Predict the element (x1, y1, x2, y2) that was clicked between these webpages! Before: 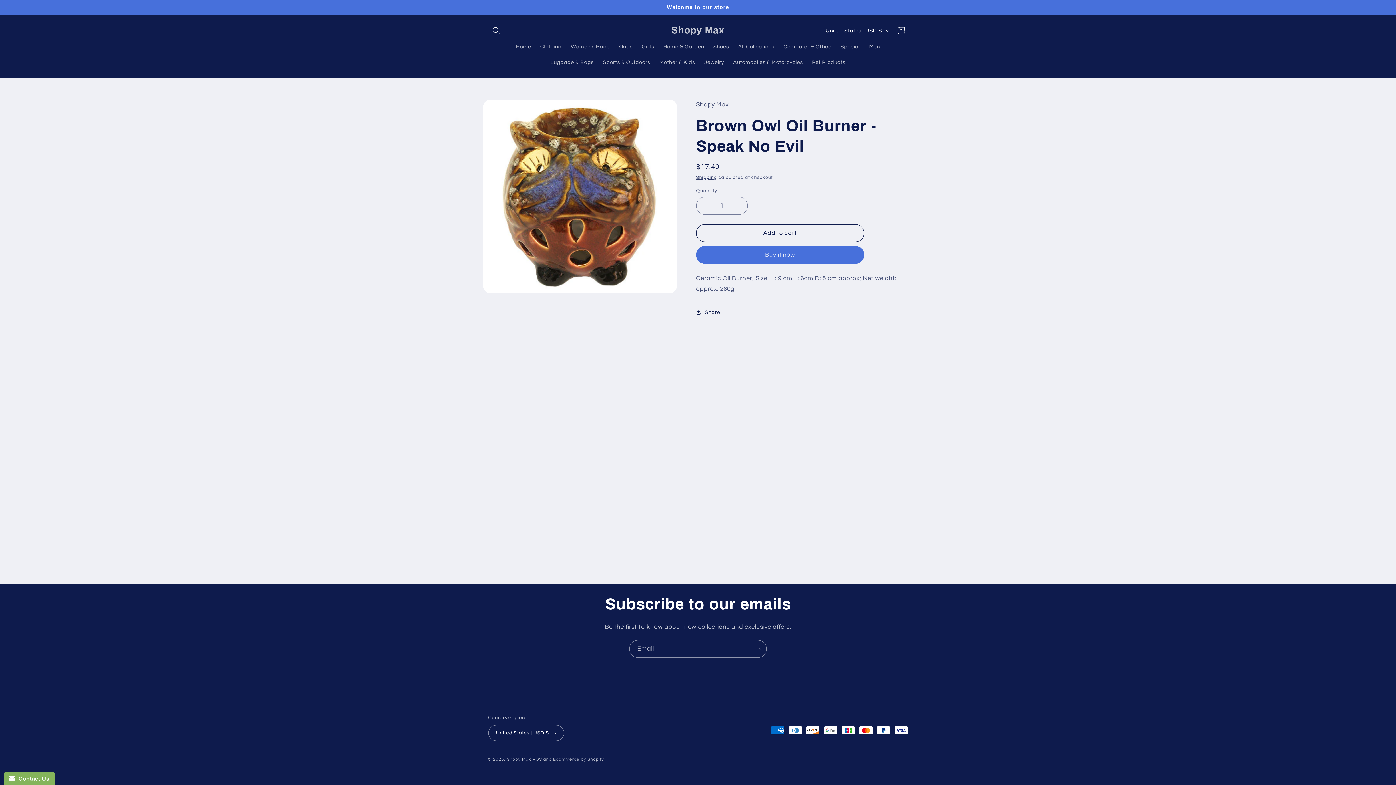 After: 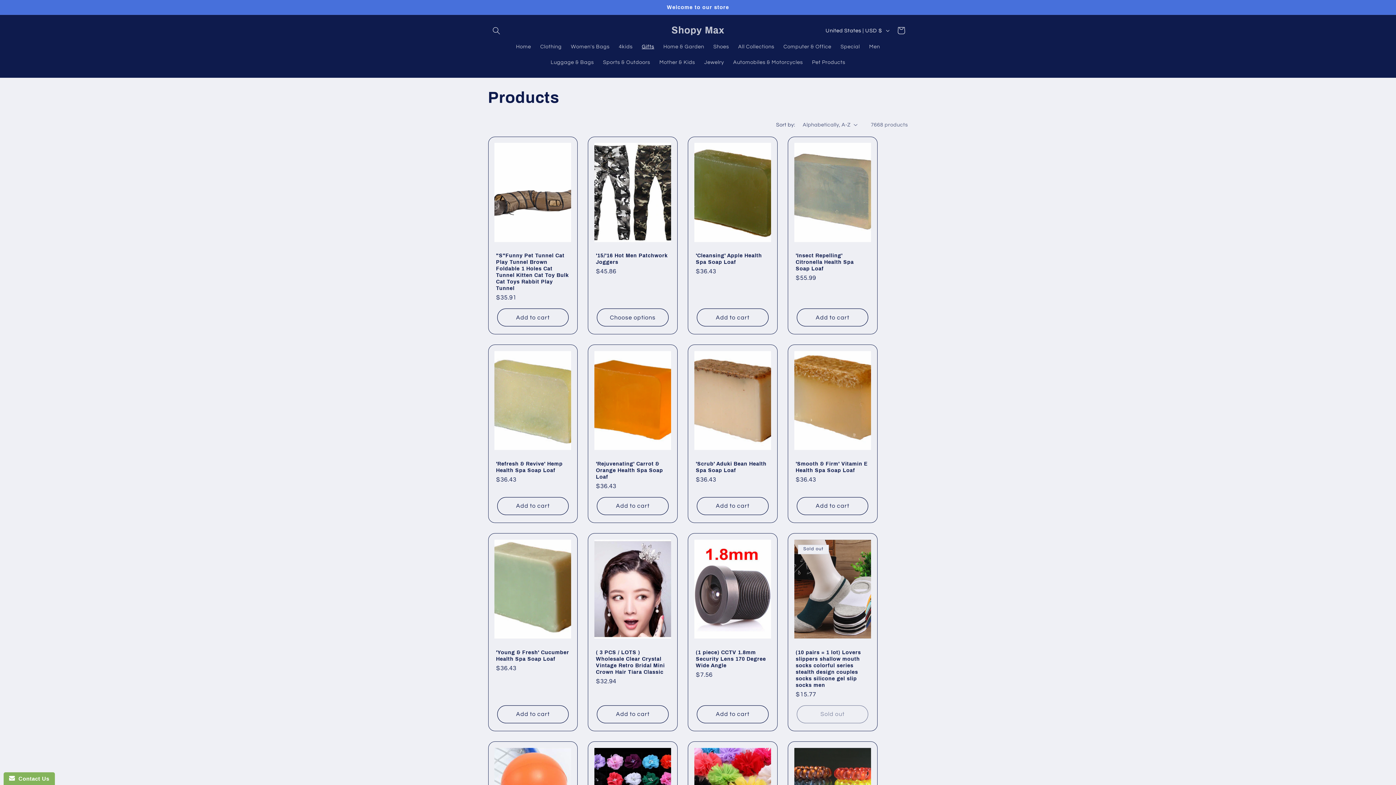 Action: label: Gifts bbox: (637, 38, 658, 54)